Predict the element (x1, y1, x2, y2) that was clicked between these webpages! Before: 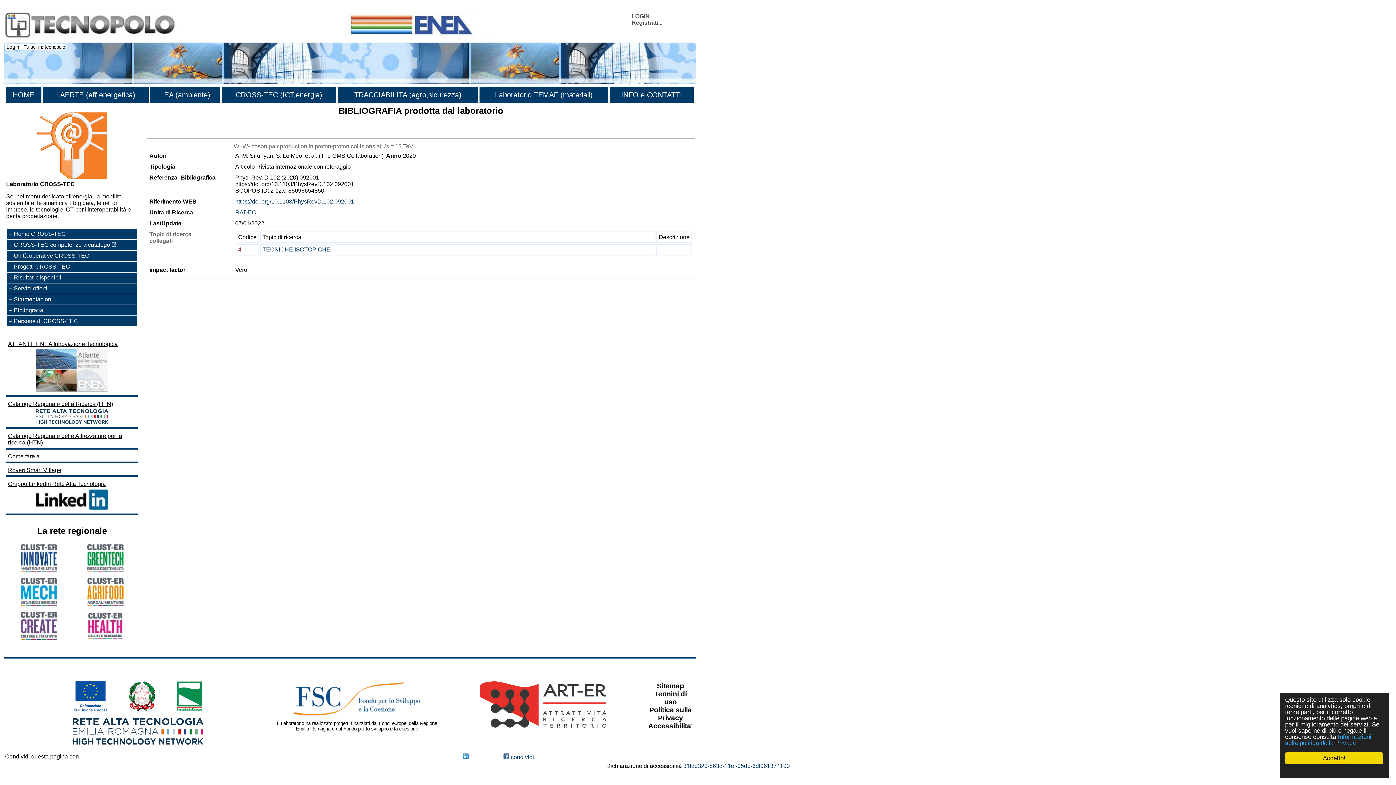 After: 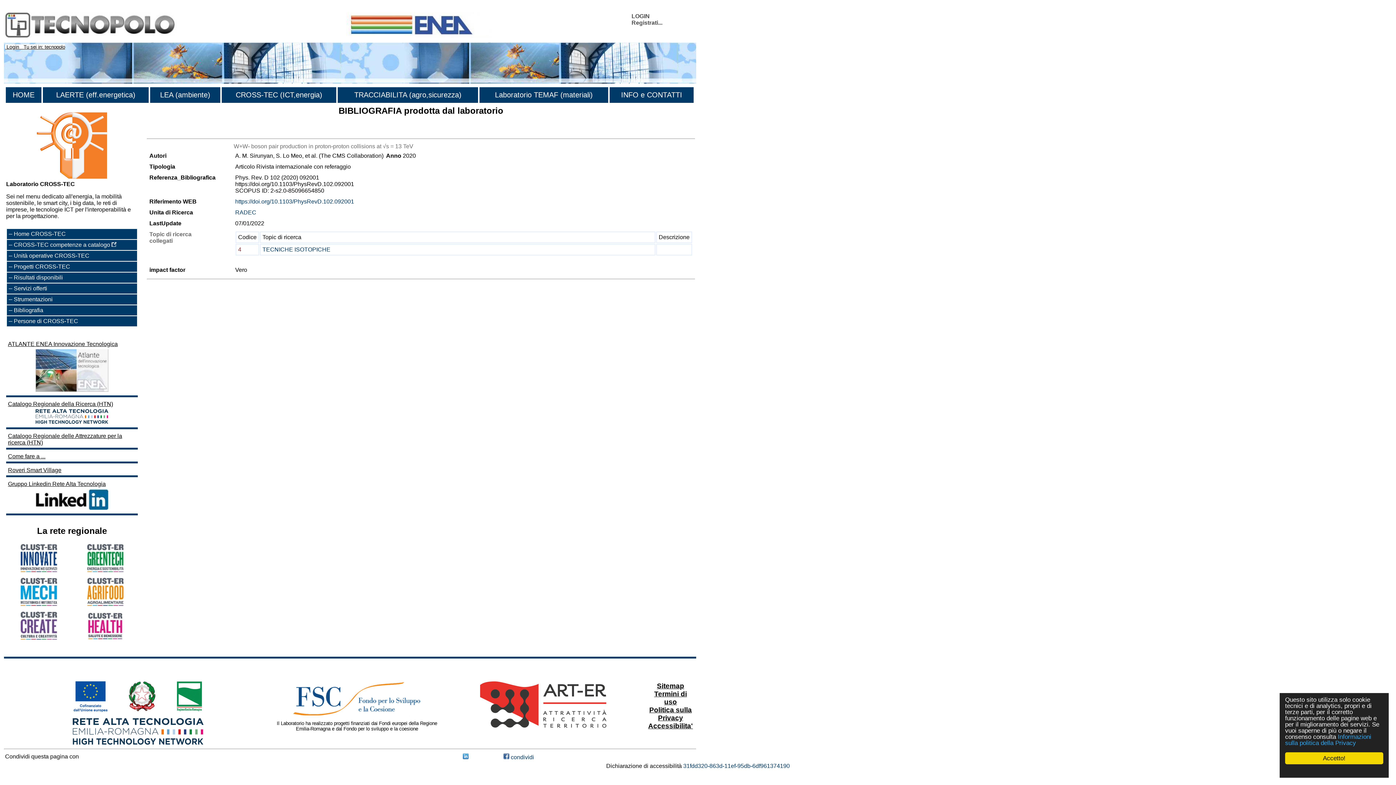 Action: bbox: (20, 601, 56, 607)